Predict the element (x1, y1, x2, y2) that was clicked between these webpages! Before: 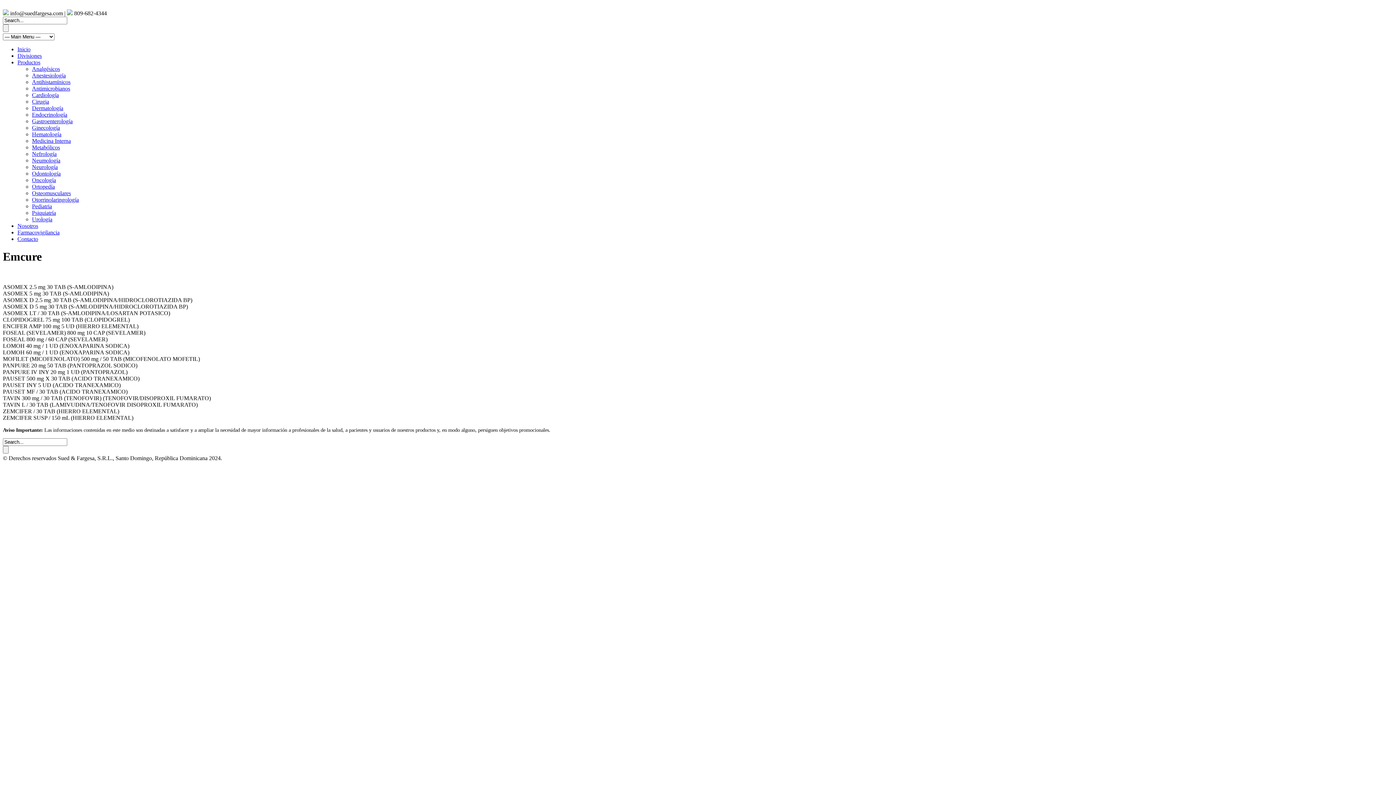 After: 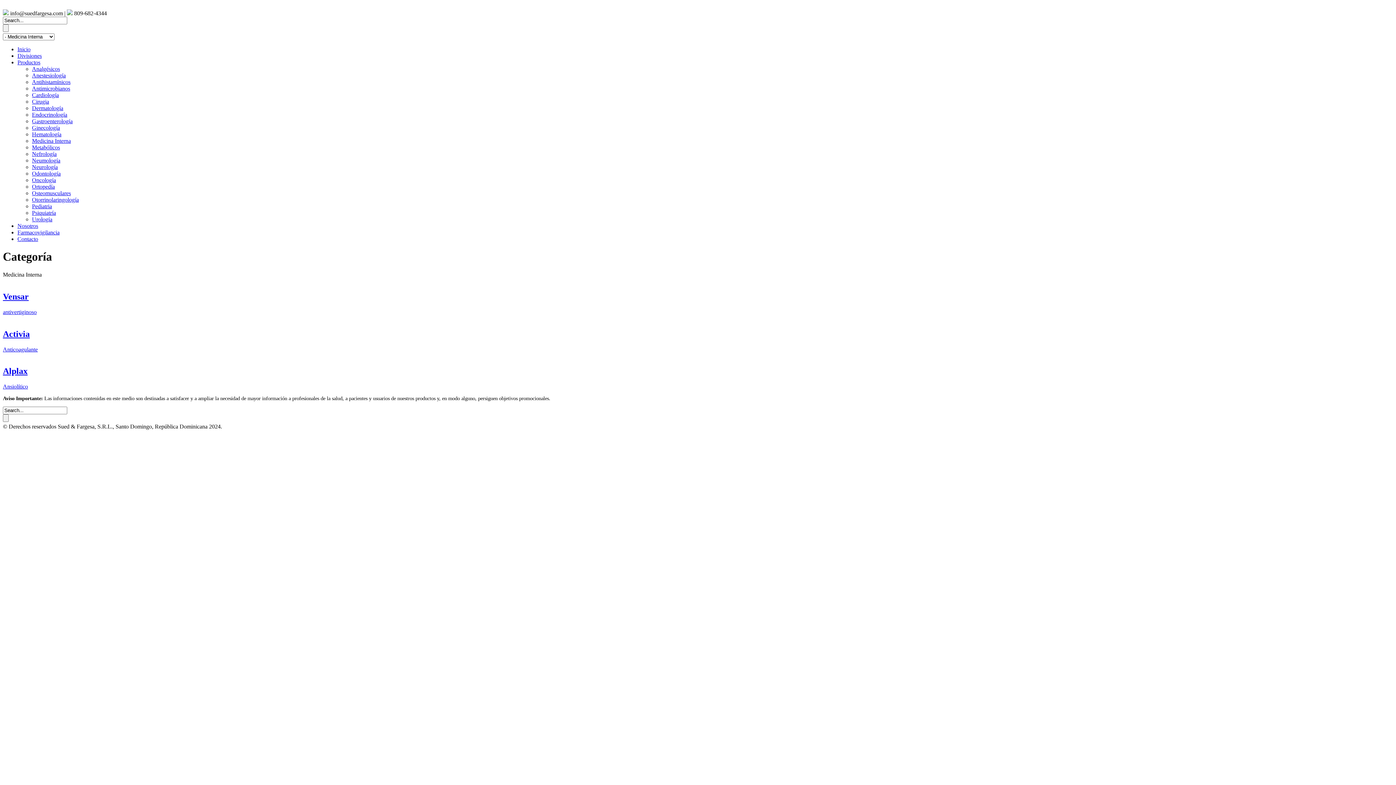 Action: label: Medicina Interna bbox: (32, 137, 70, 144)